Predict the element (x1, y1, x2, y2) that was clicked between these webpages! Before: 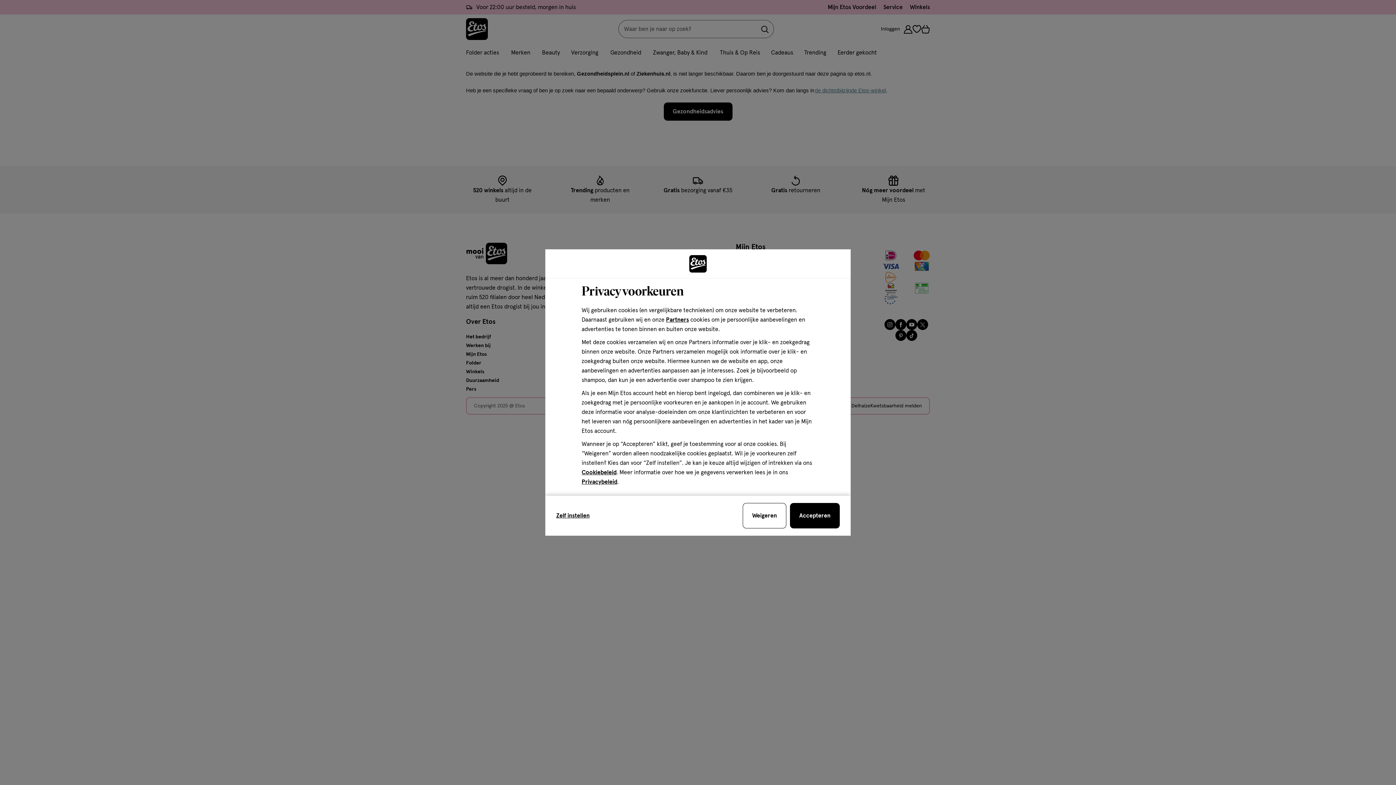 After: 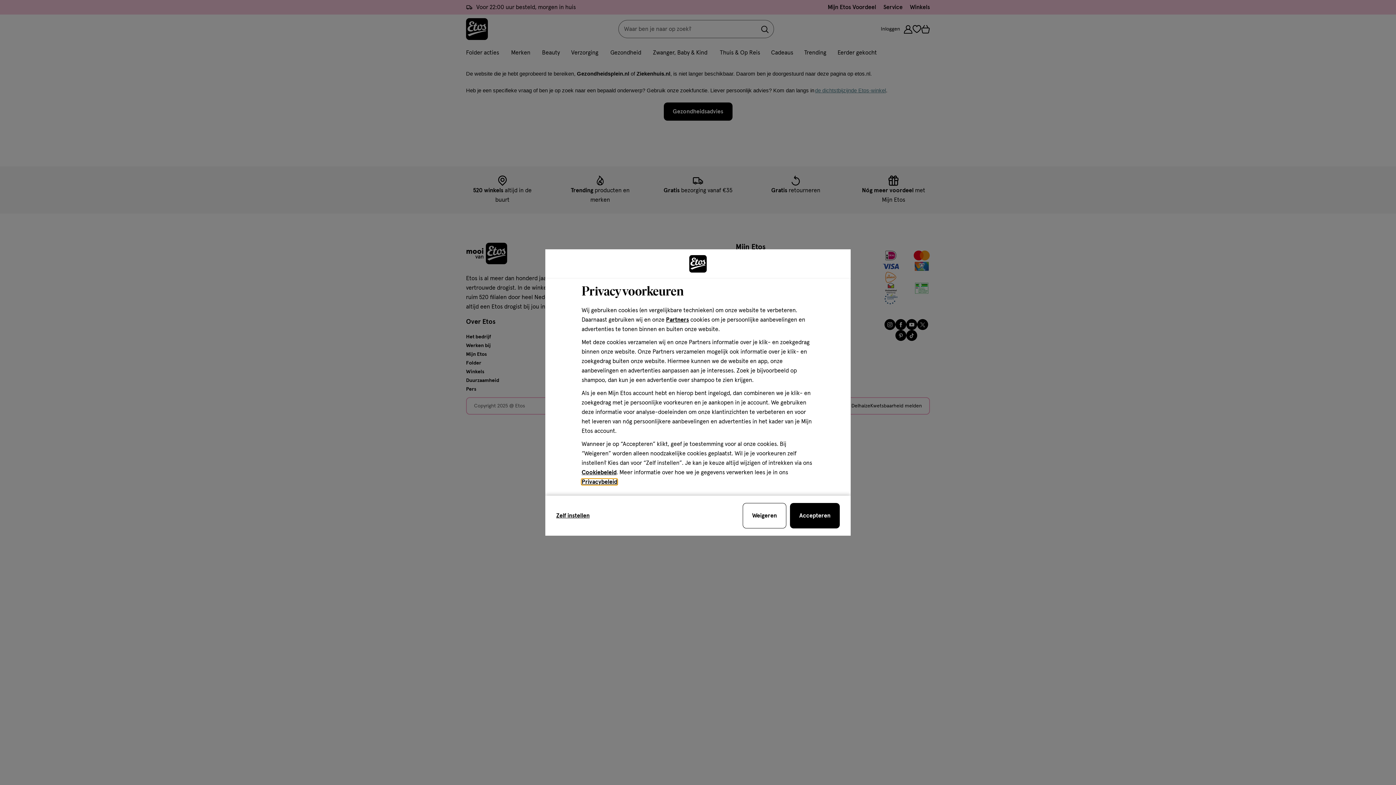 Action: bbox: (581, 479, 617, 485) label: Privacybeleid